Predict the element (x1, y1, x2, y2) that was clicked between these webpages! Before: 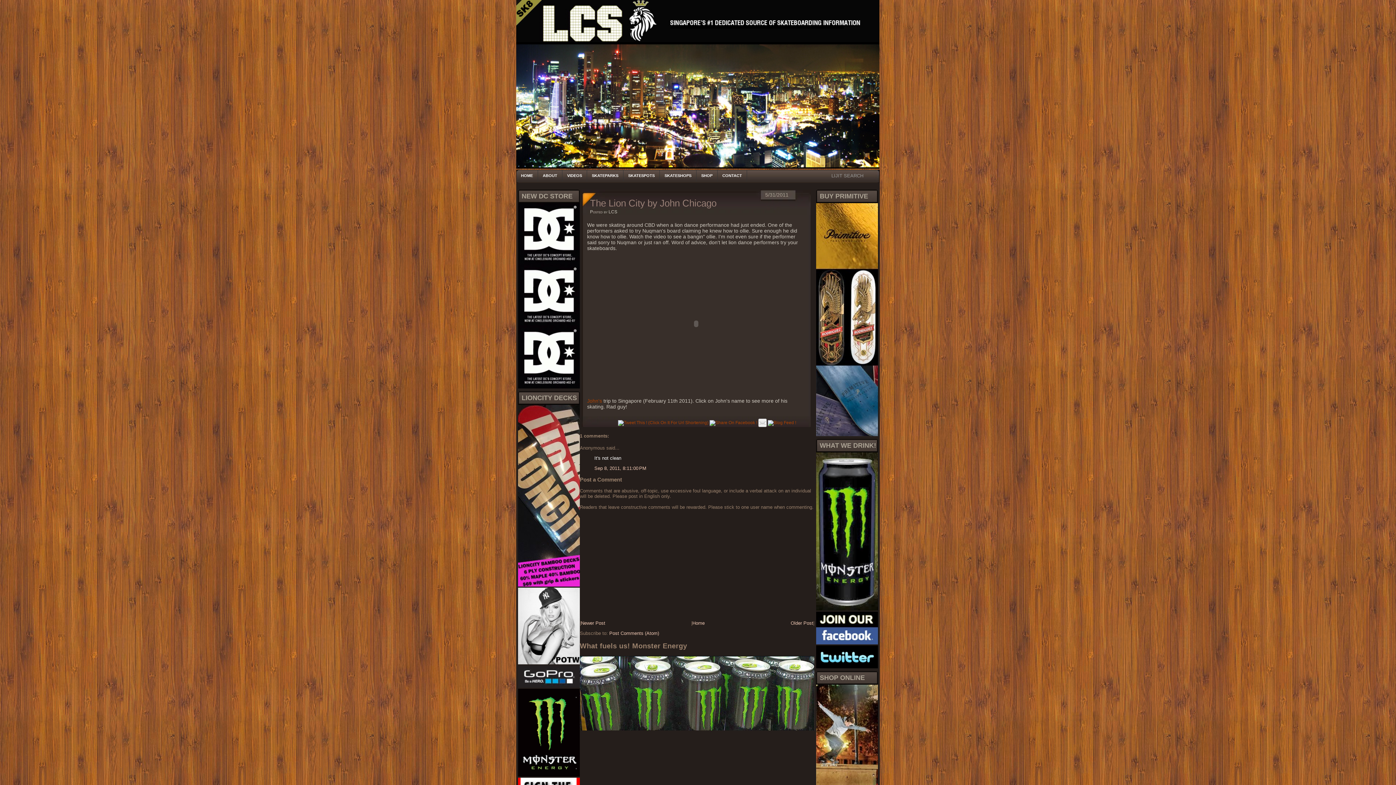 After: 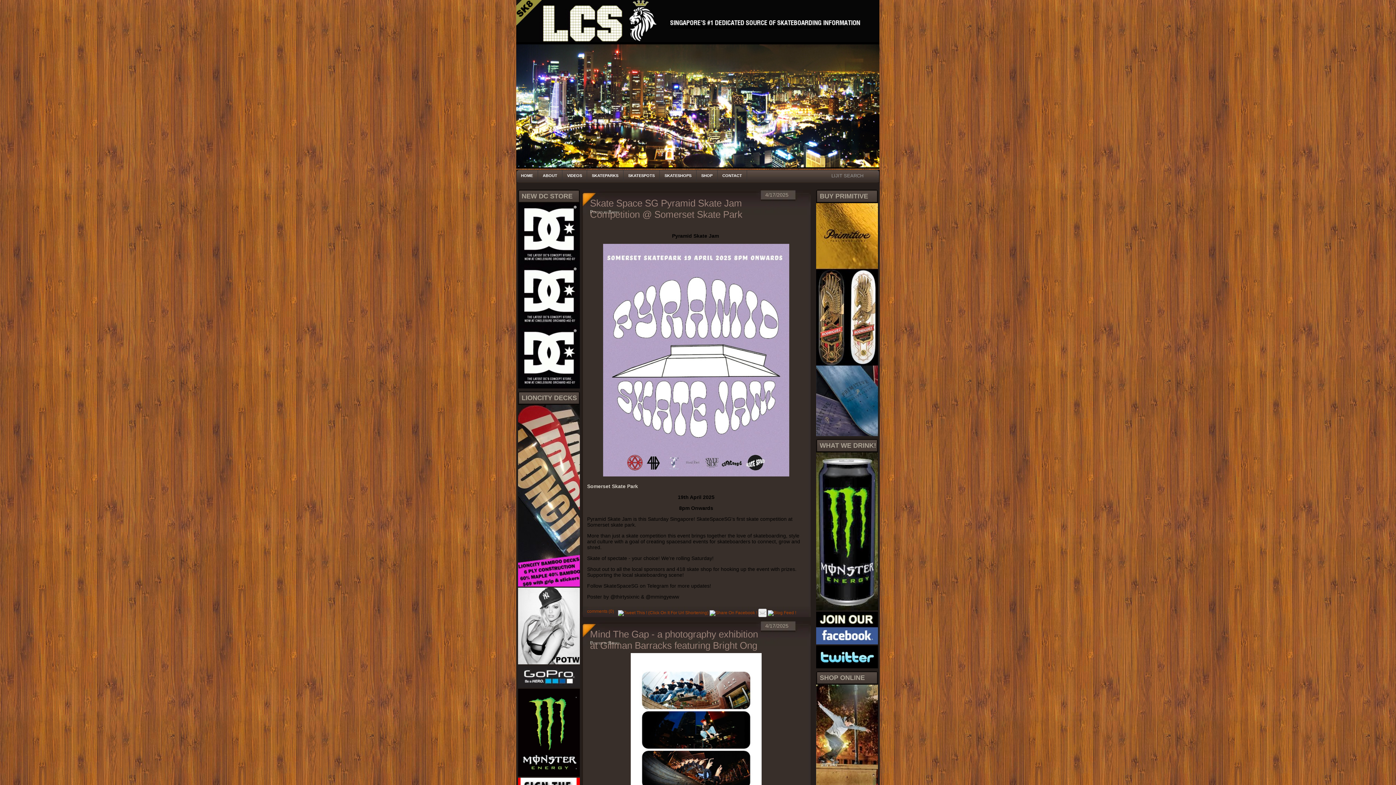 Action: label: HOME bbox: (516, 169, 537, 181)